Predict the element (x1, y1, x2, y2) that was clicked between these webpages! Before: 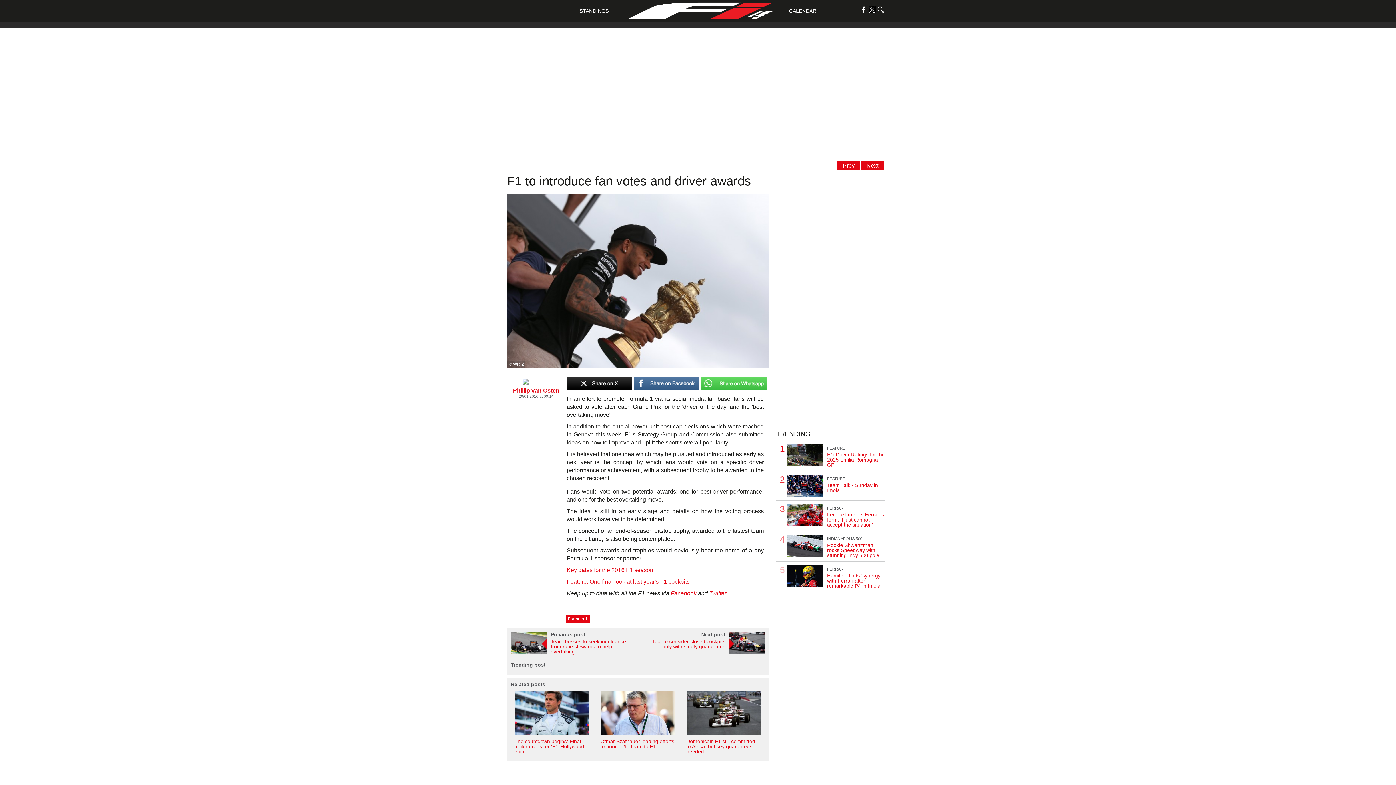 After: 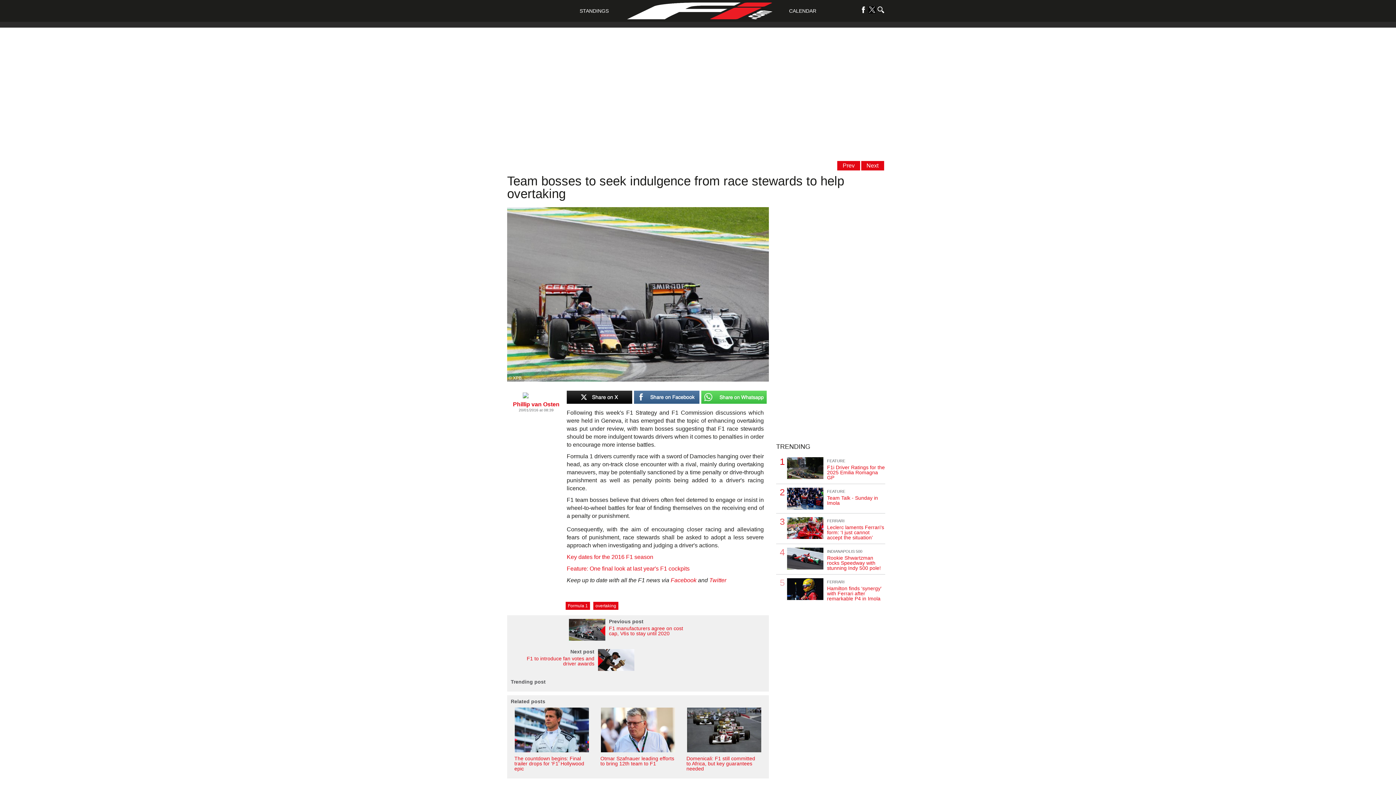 Action: bbox: (510, 649, 634, 655) label: Previous post
Team bosses to seek indulgence from race stewards to help overtaking